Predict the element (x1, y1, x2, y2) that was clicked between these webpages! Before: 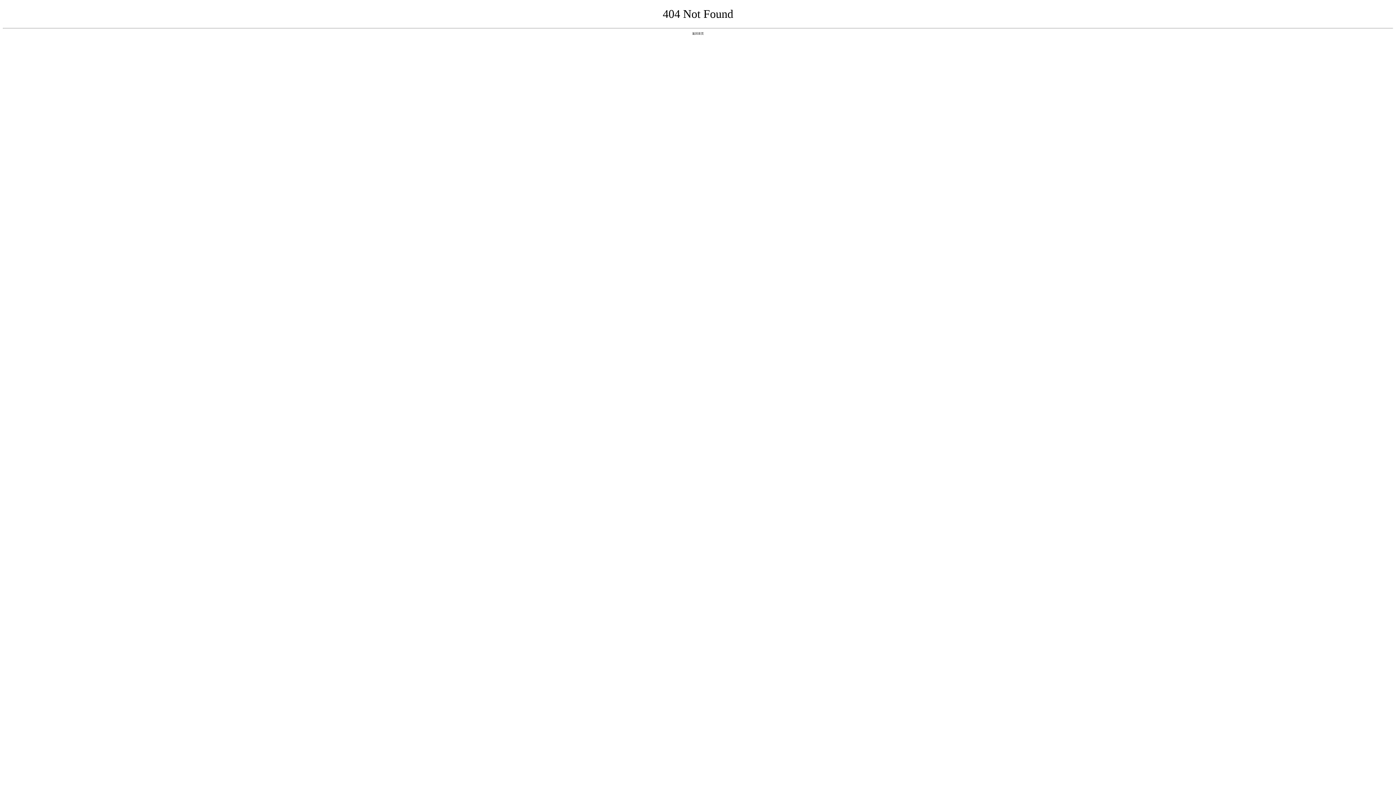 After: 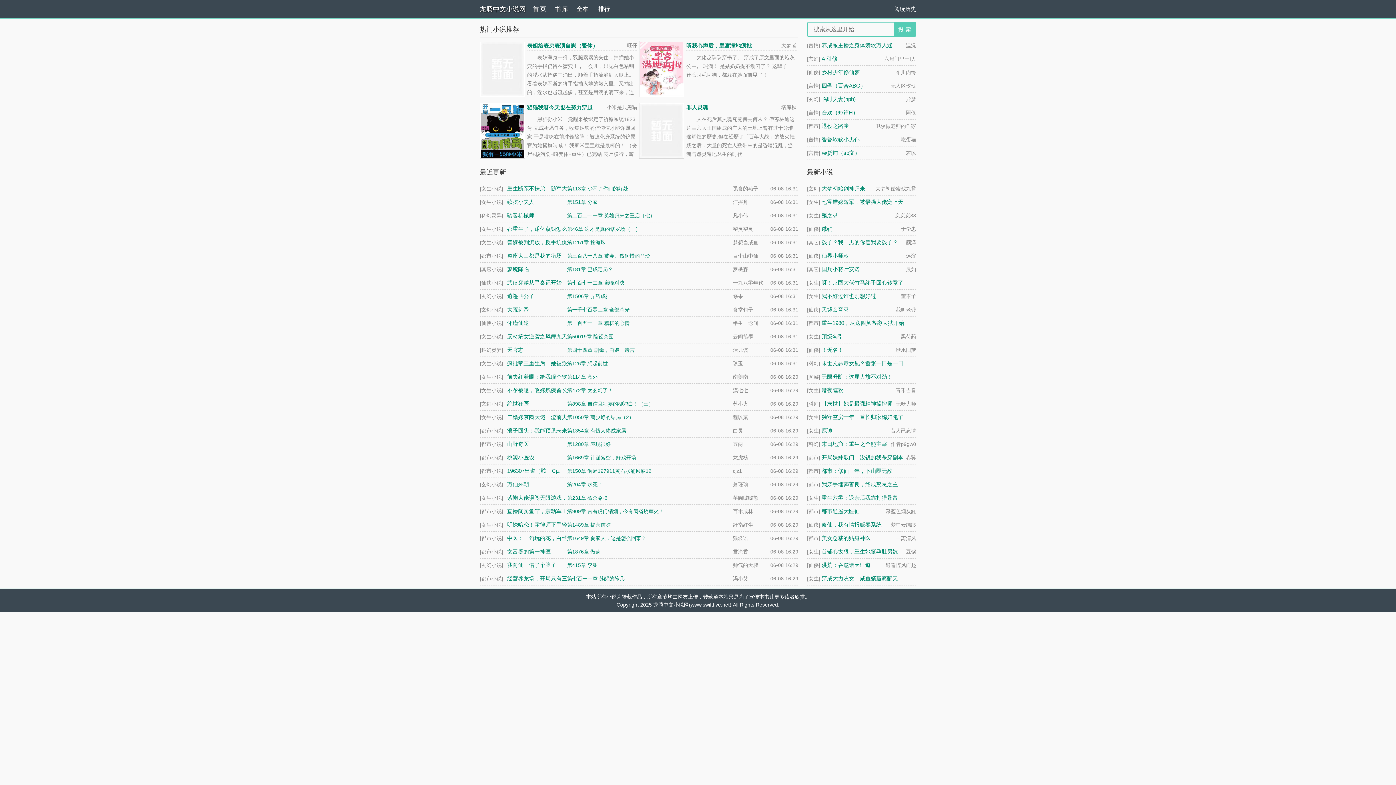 Action: bbox: (692, 31, 704, 35) label: 返回首页